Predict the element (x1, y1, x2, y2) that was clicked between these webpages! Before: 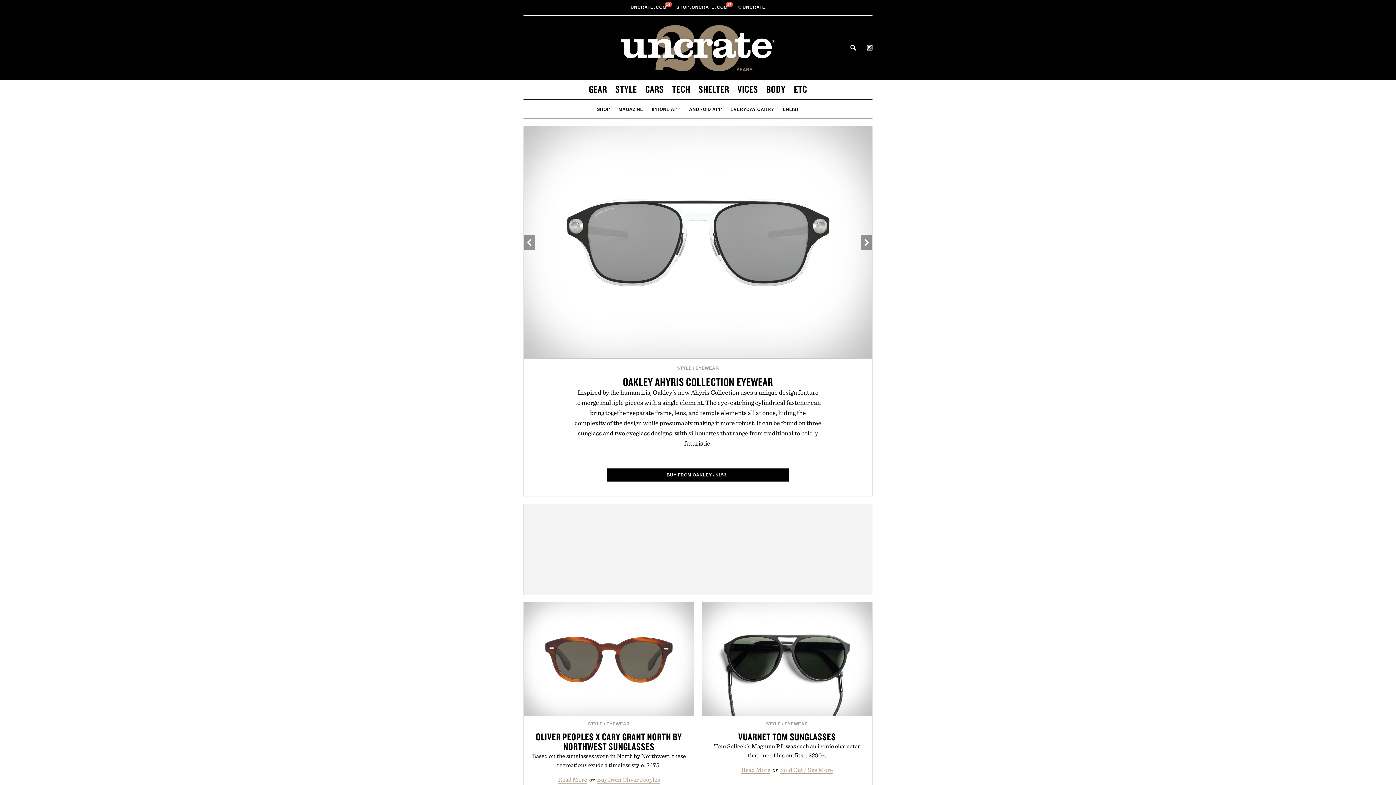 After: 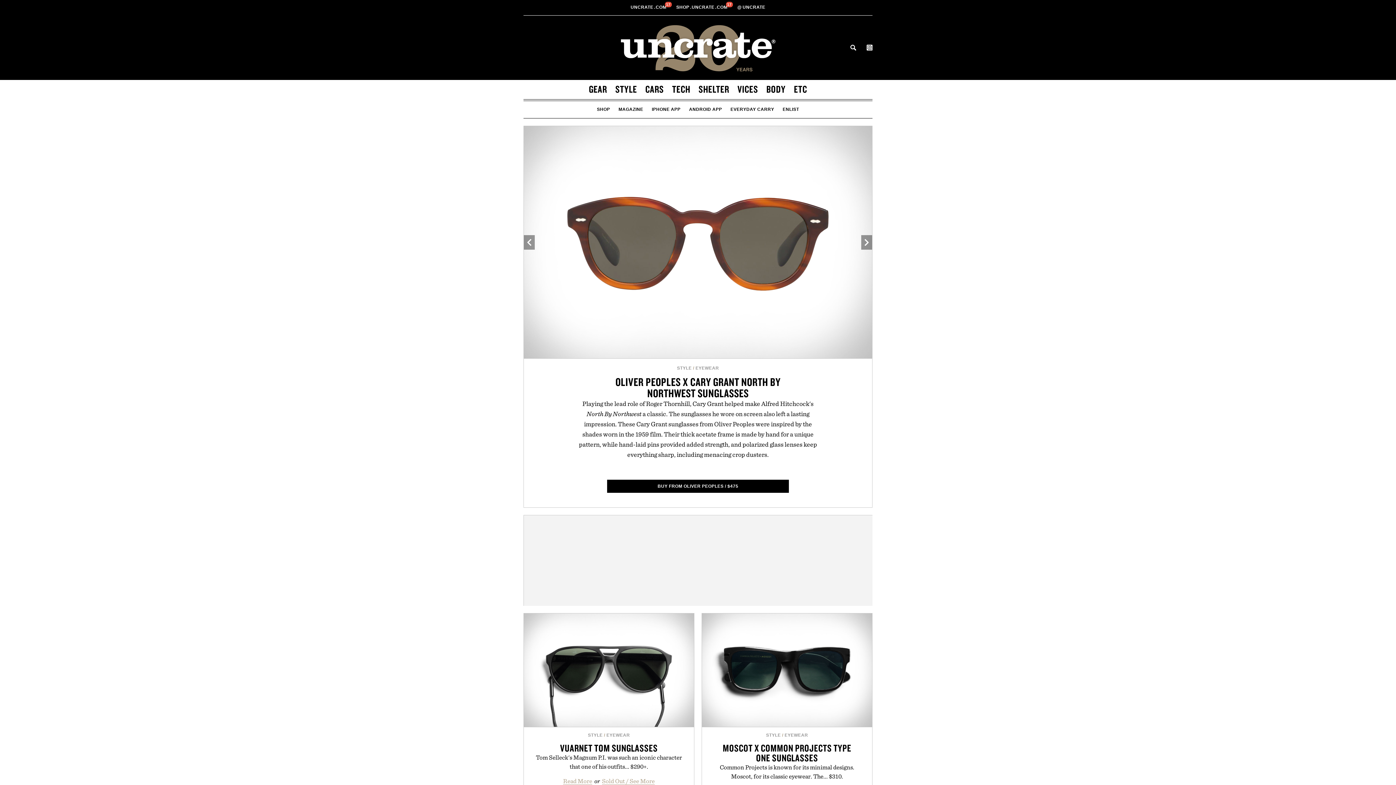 Action: bbox: (524, 602, 694, 716)